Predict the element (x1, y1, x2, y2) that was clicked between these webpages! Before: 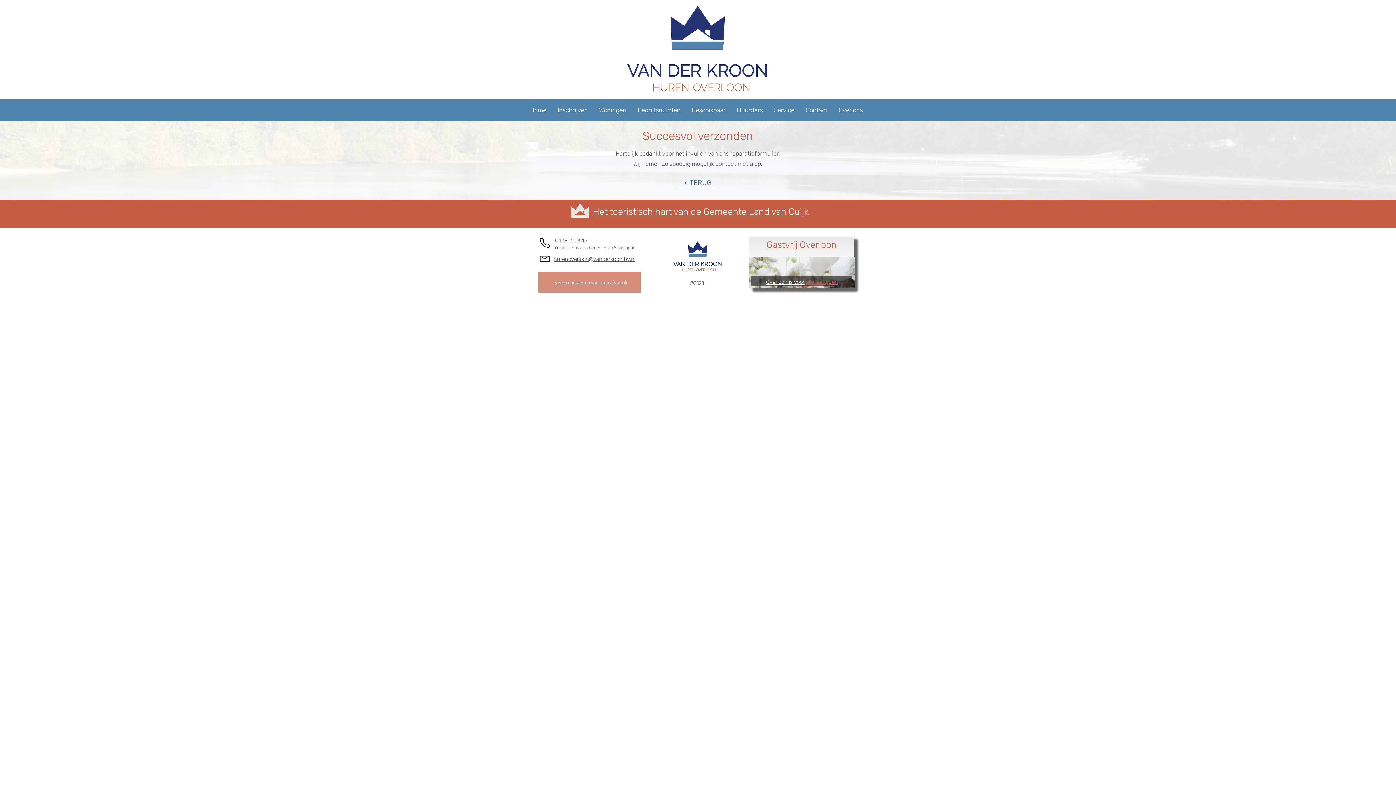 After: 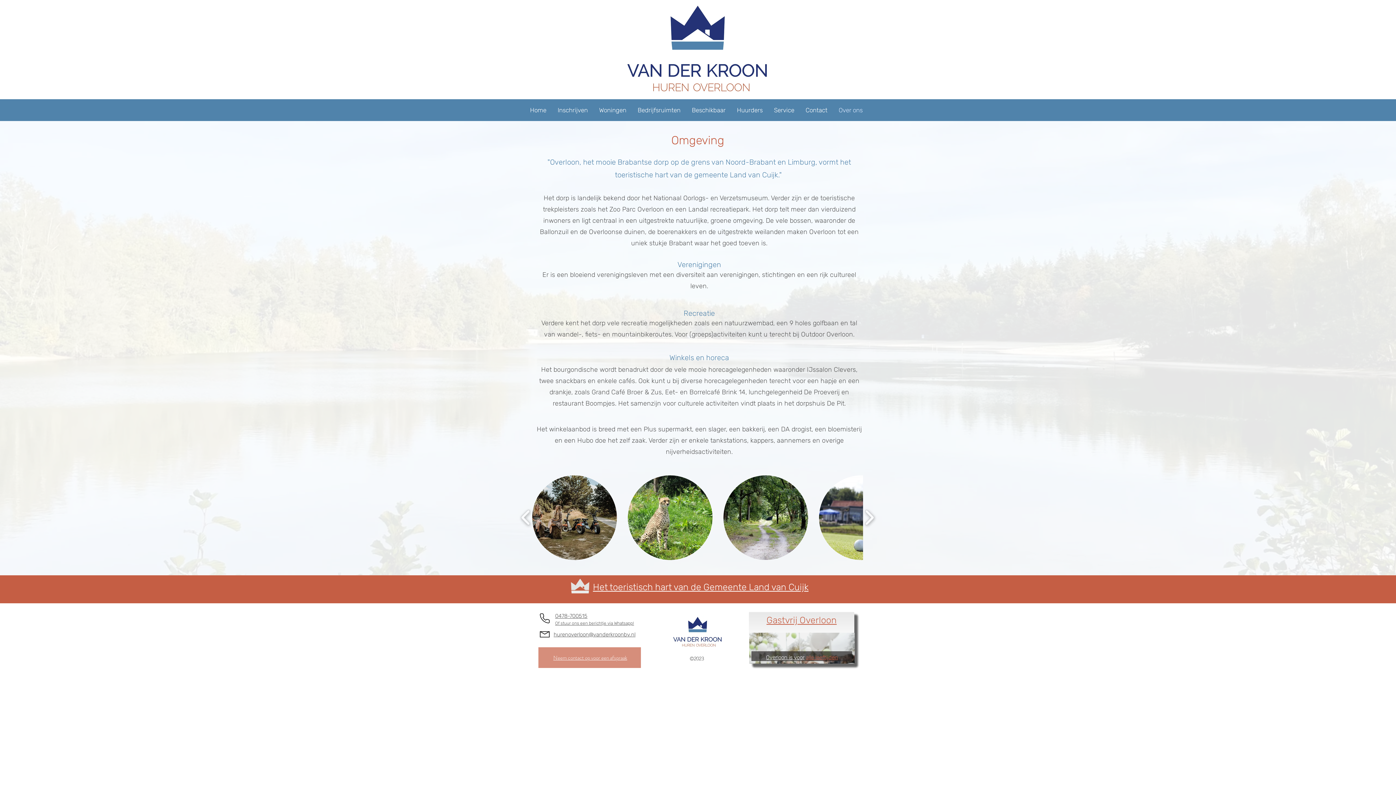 Action: label: Gastvrij Overloon bbox: (766, 238, 836, 251)